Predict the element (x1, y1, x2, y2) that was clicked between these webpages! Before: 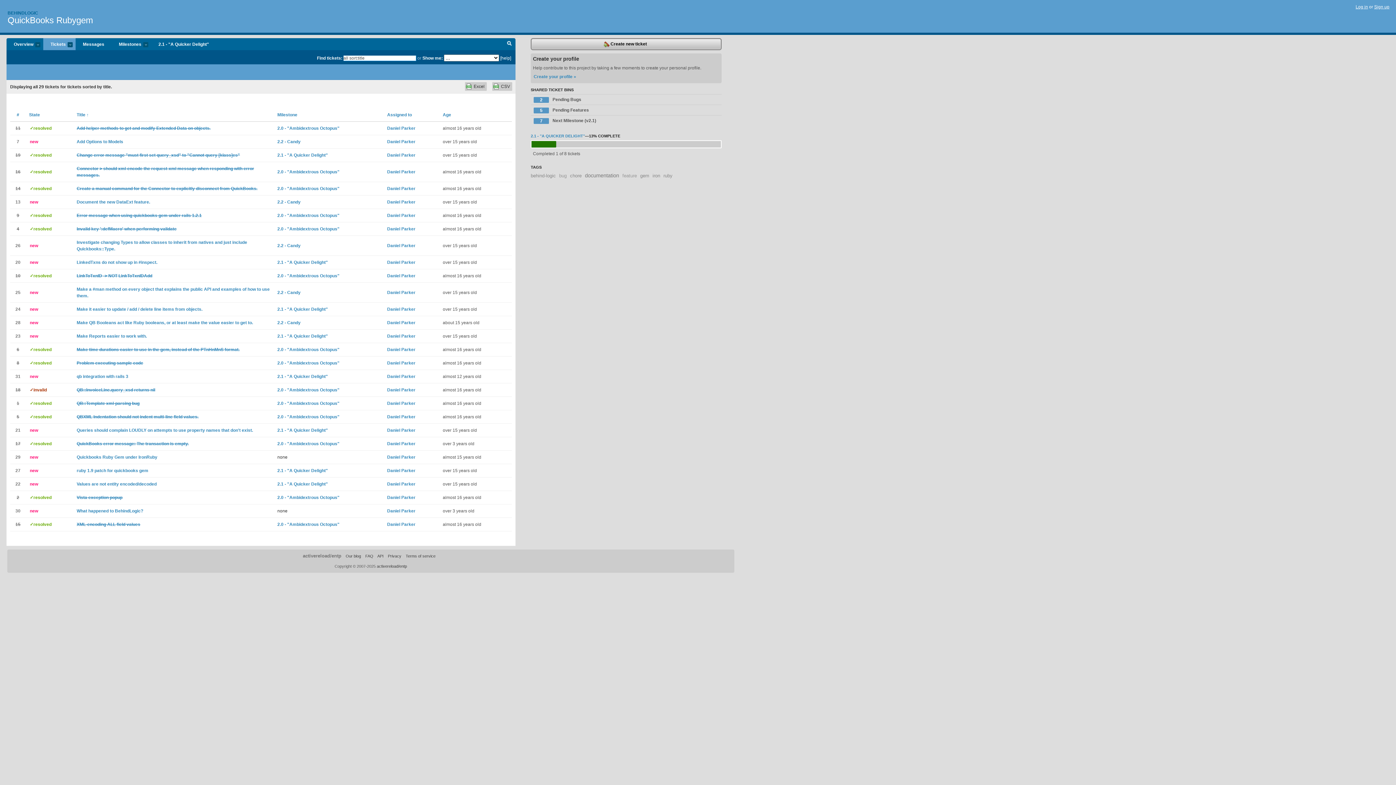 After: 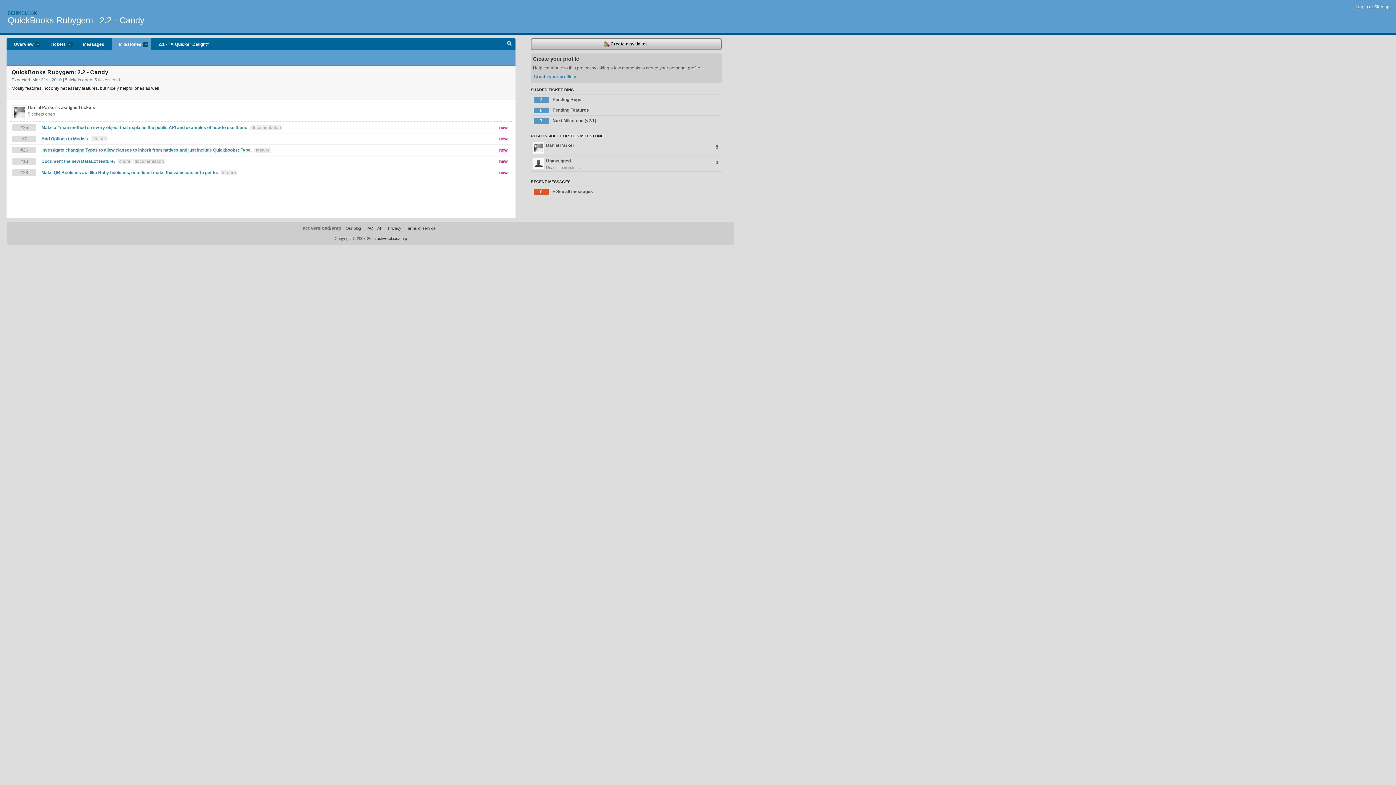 Action: label: 2.2 - Candy bbox: (277, 199, 300, 204)